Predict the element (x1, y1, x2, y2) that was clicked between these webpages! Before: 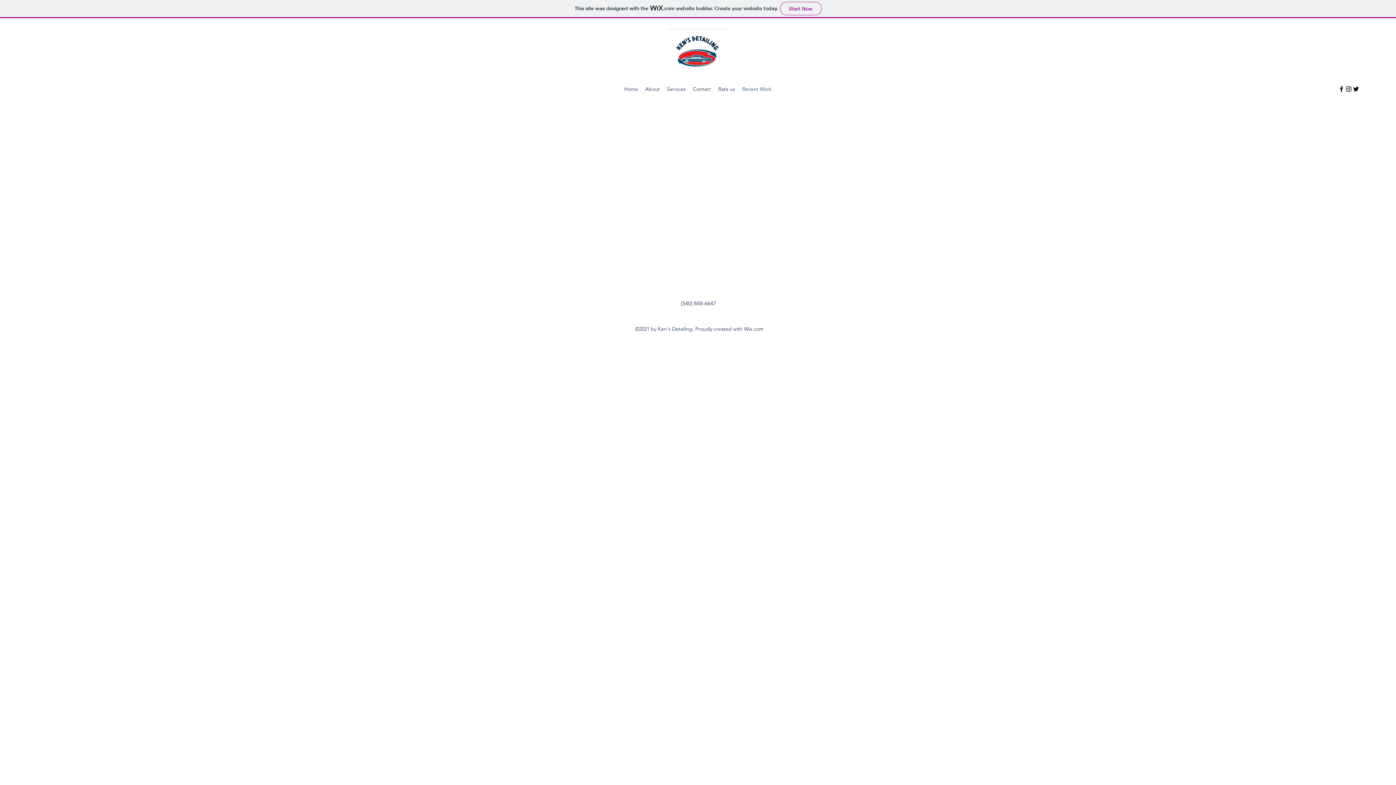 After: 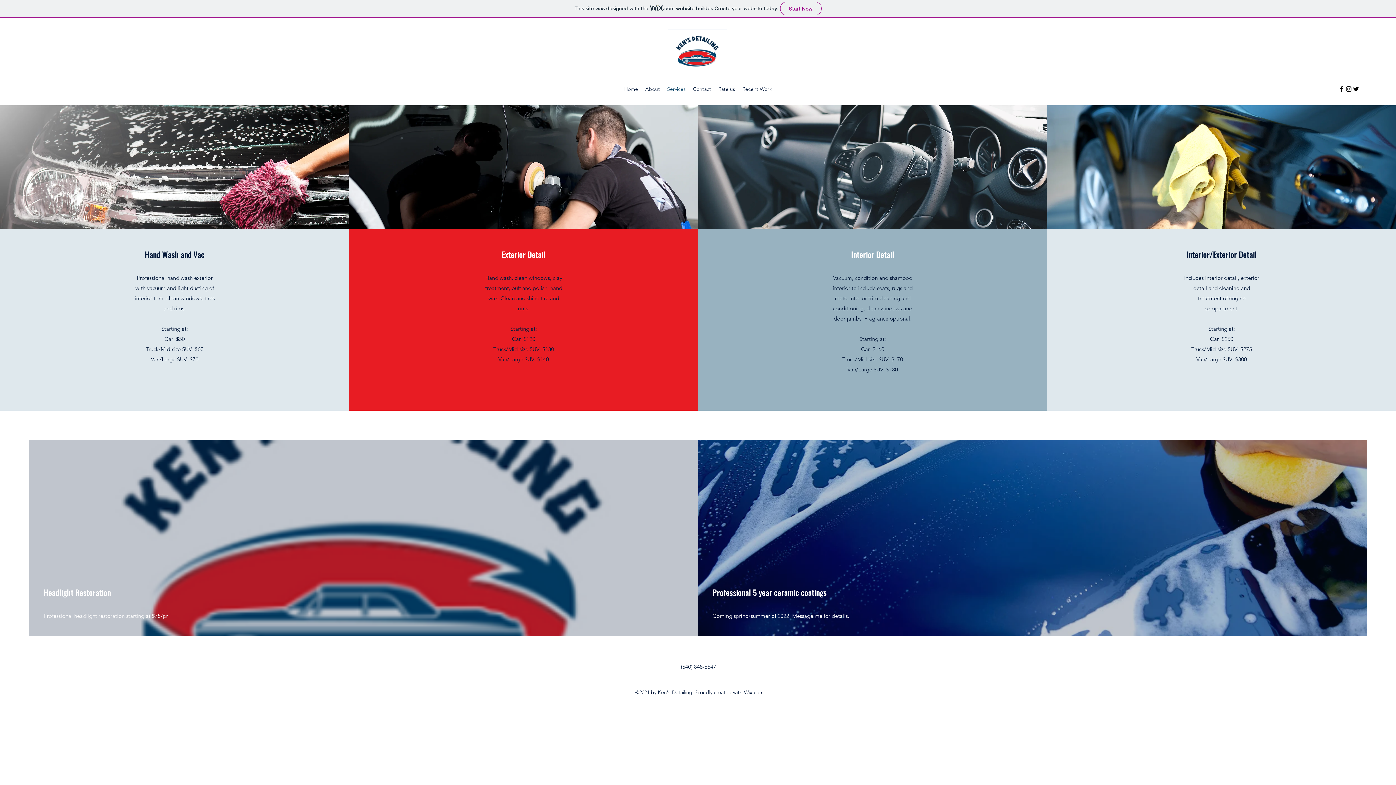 Action: bbox: (663, 83, 689, 94) label: Services